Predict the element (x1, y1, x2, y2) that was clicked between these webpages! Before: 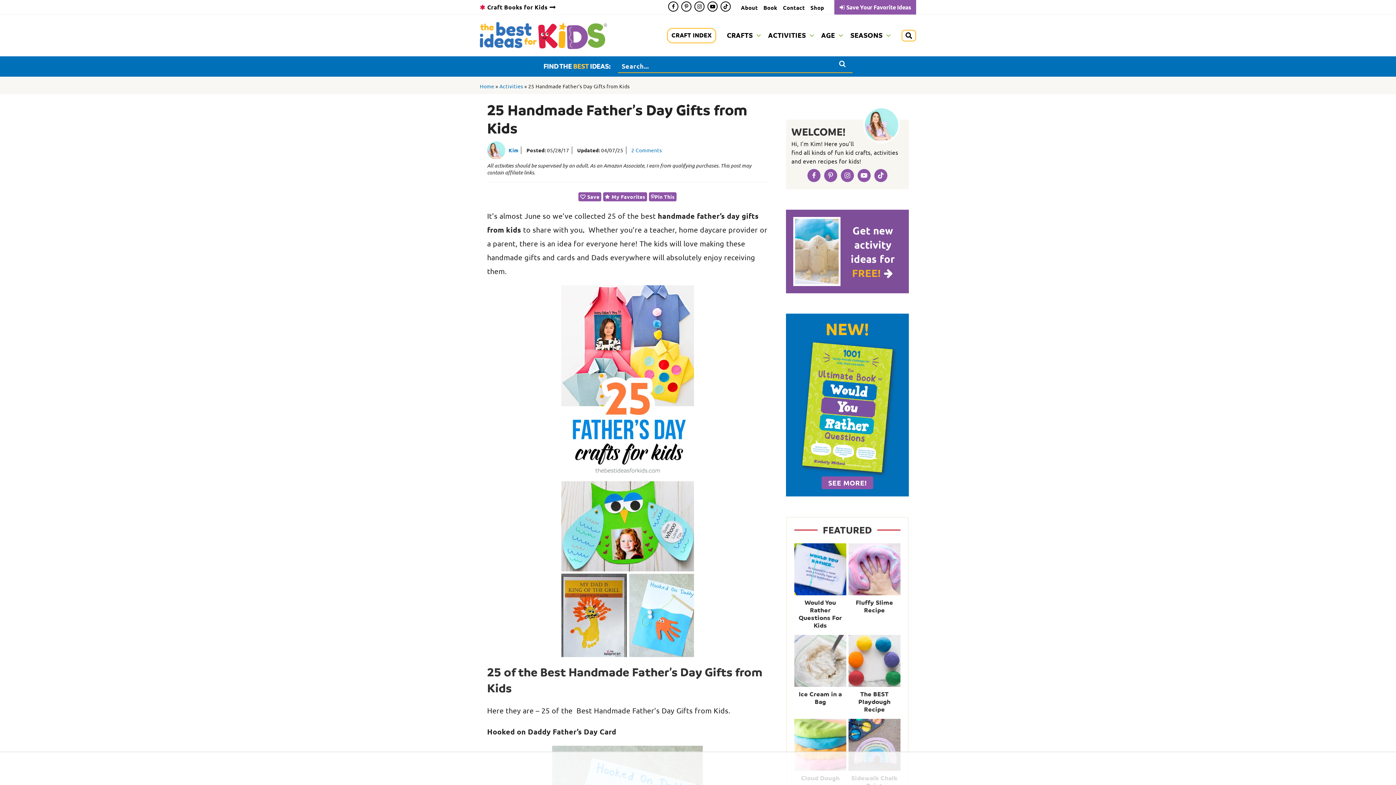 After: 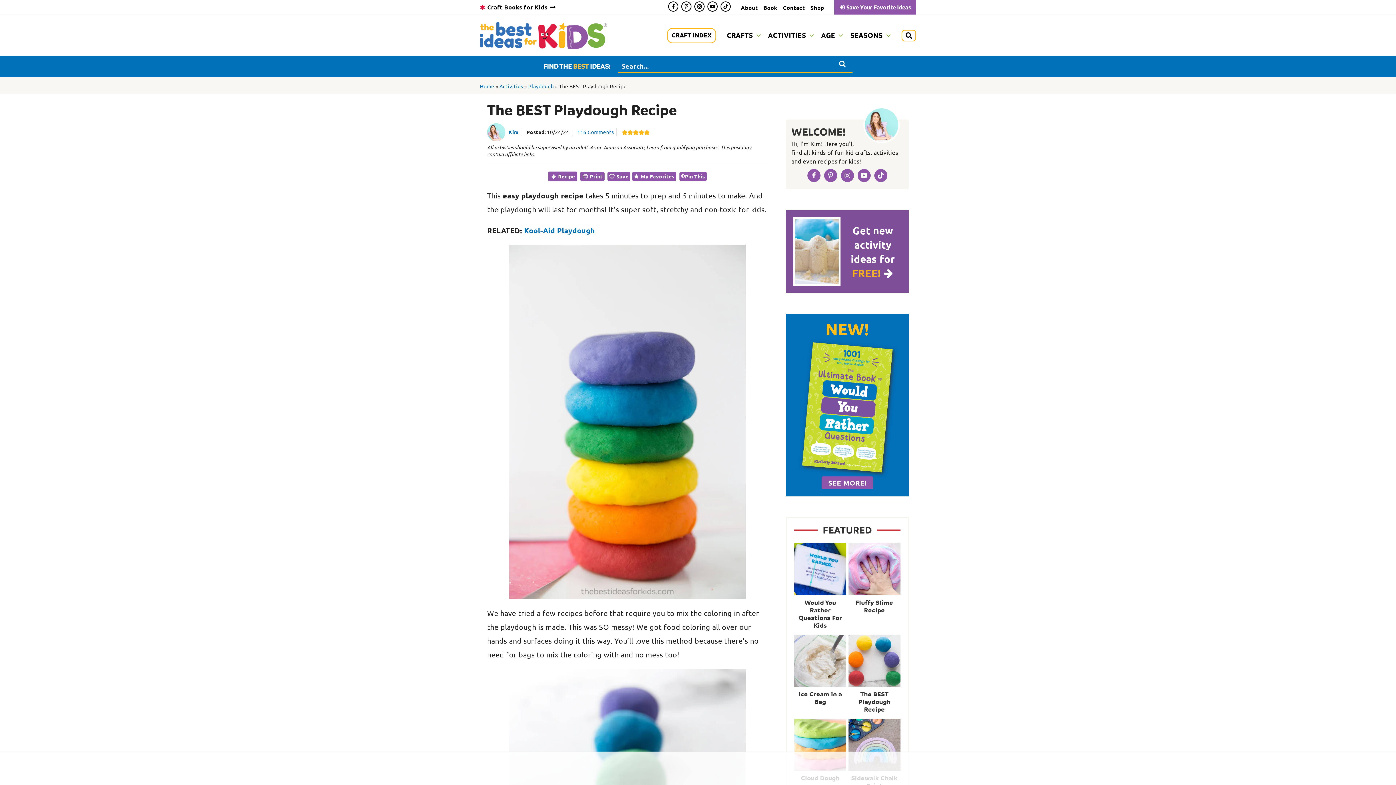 Action: bbox: (858, 690, 890, 713) label: The BEST Playdough Recipe